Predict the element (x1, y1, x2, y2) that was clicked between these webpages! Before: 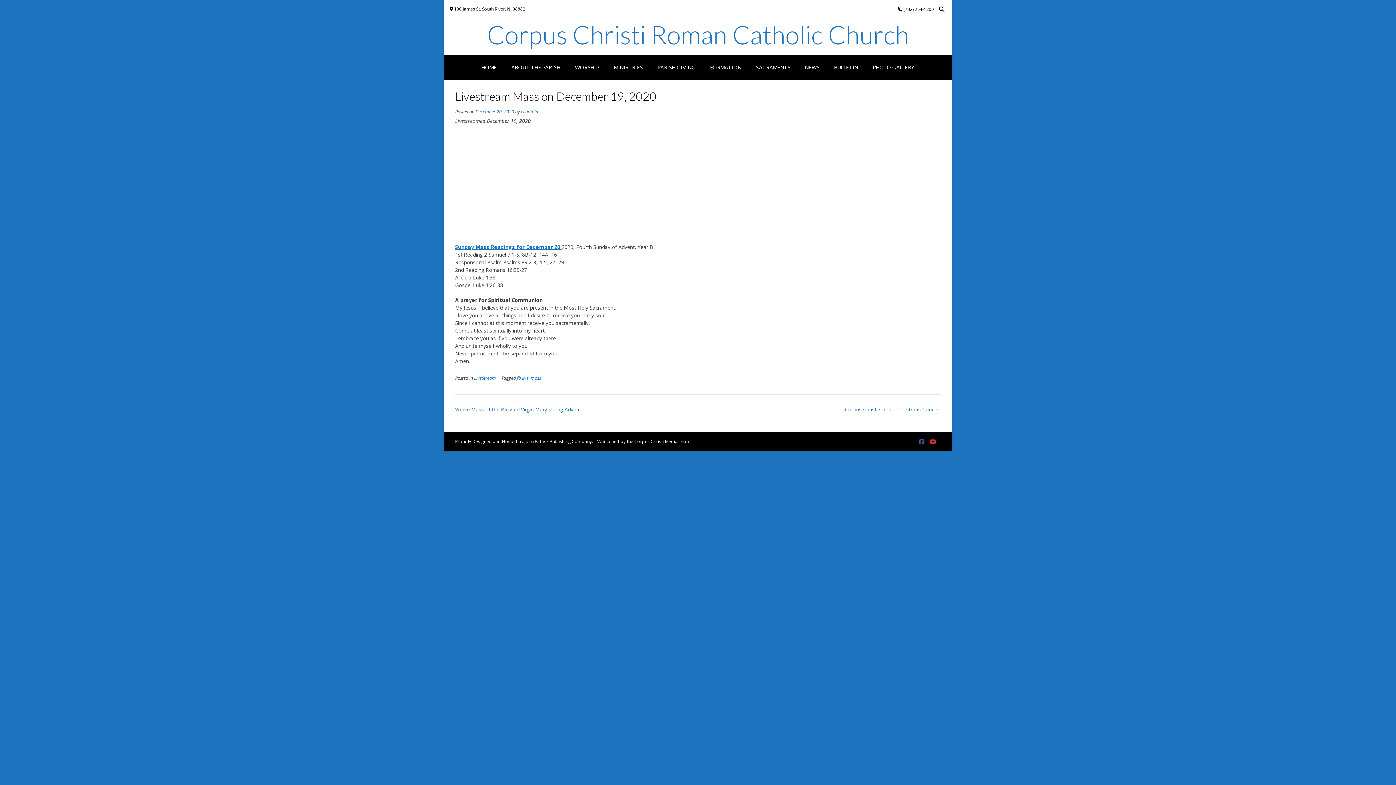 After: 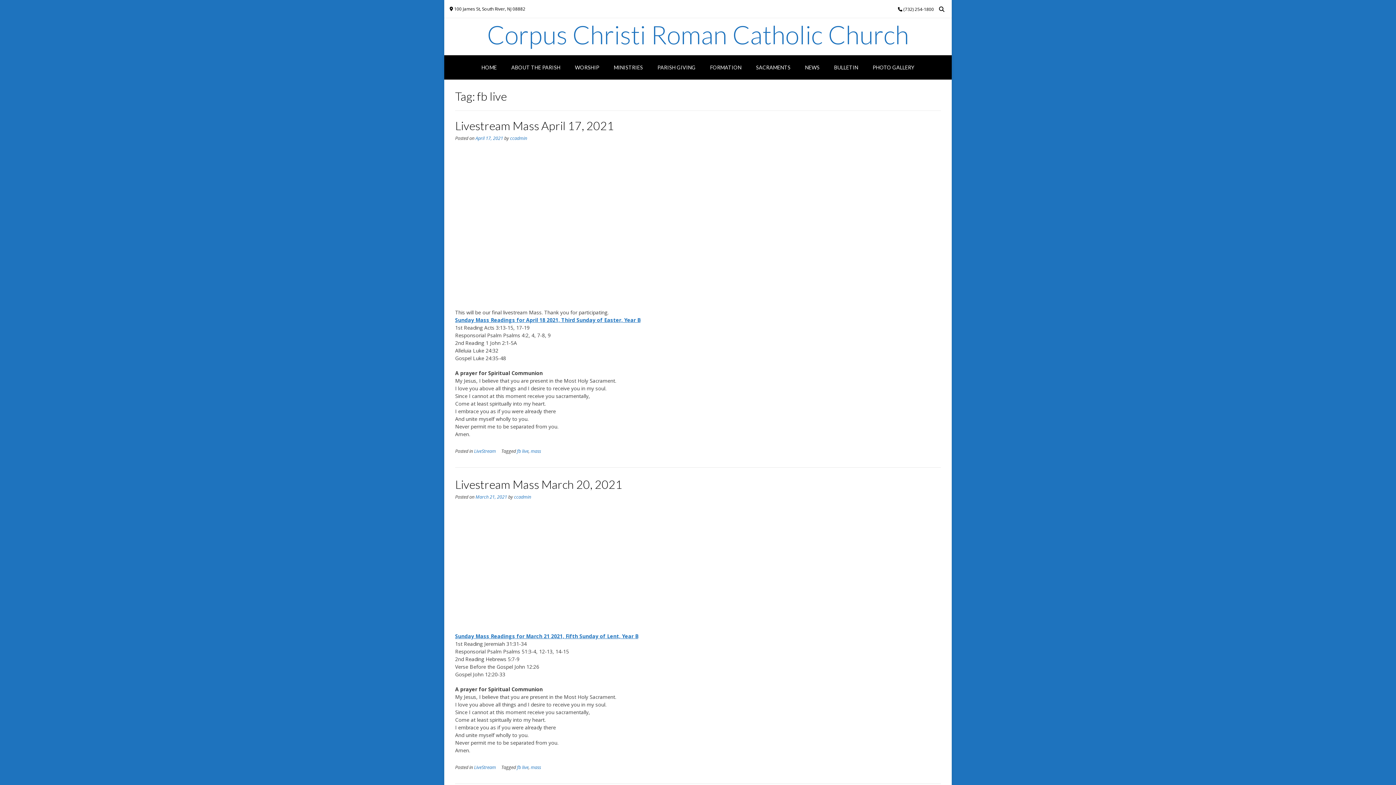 Action: label: fb live bbox: (517, 375, 528, 381)